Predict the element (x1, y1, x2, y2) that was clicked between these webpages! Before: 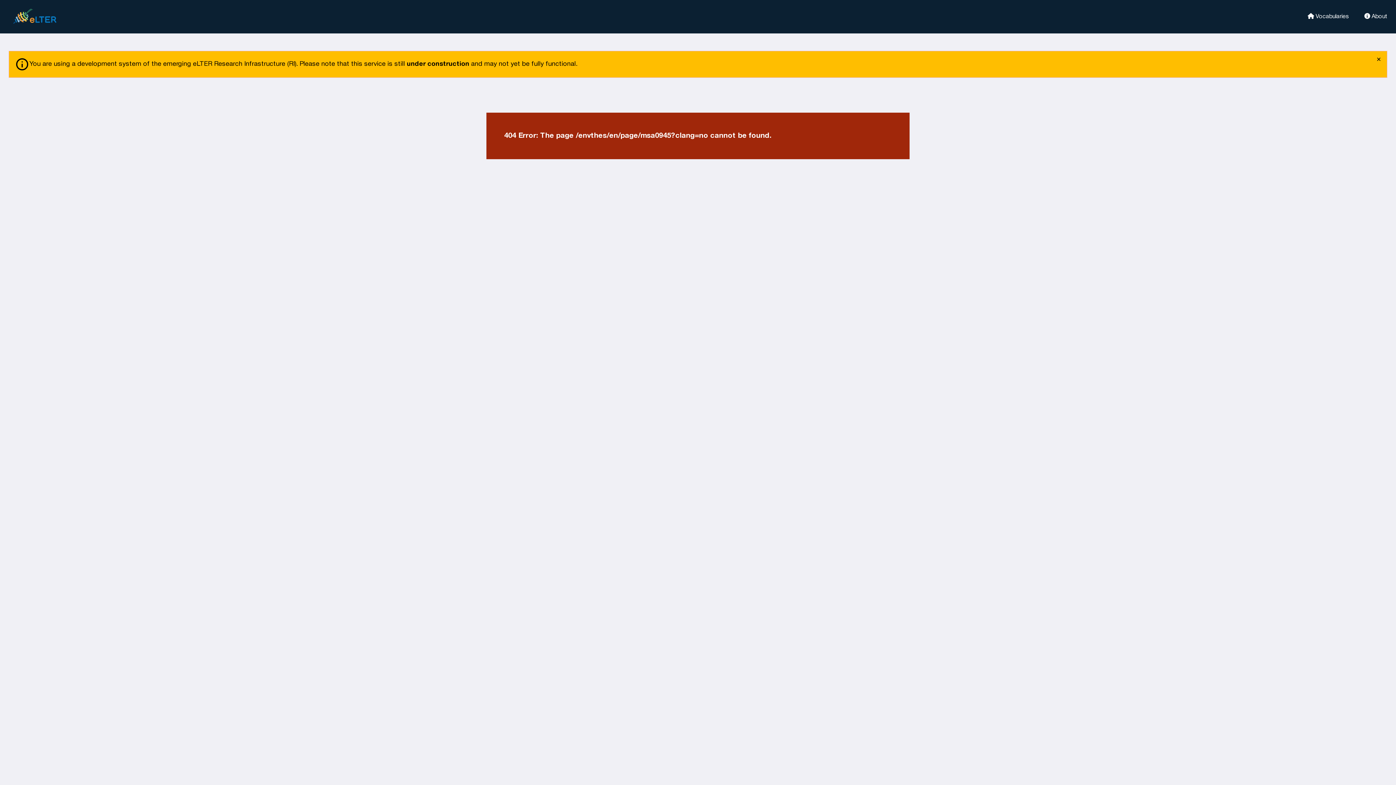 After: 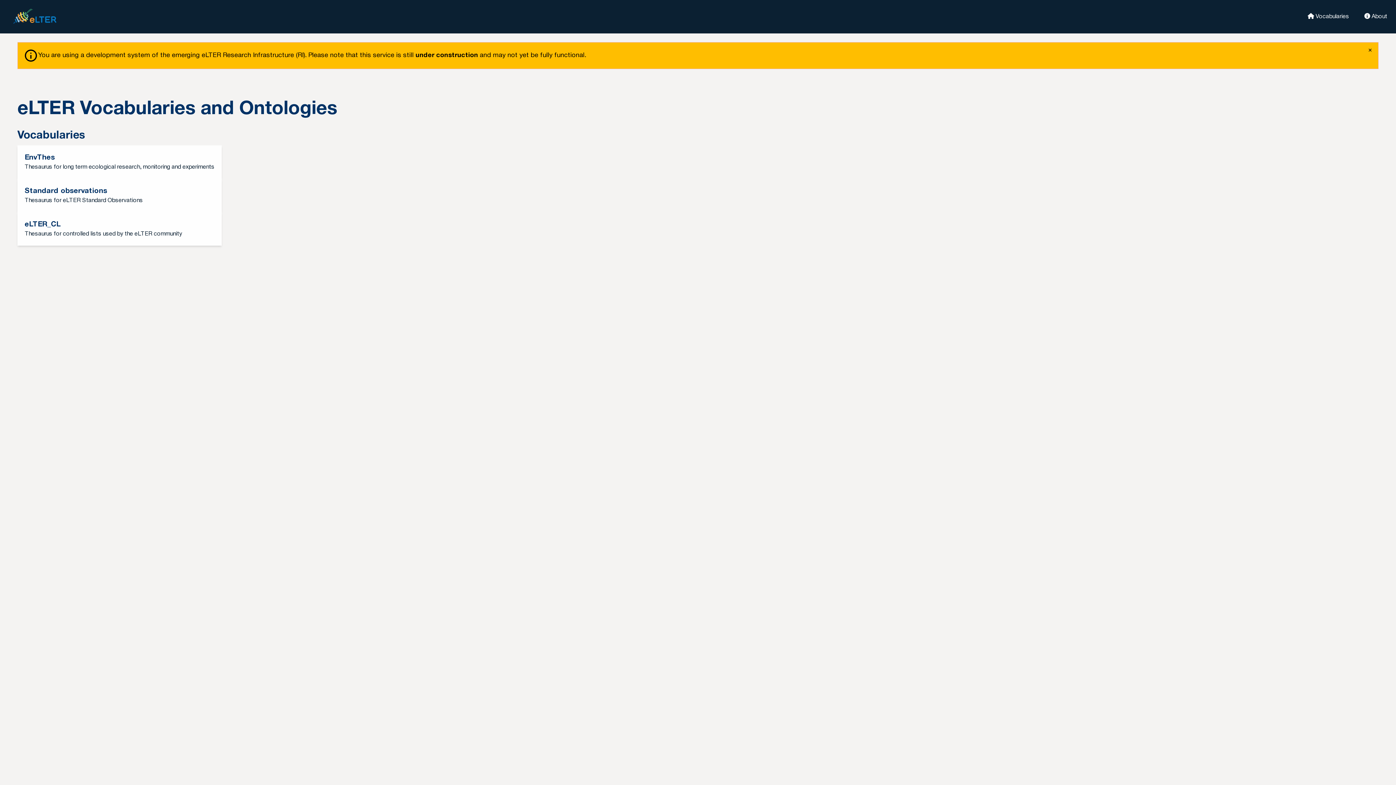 Action: bbox: (1355, 12, 1387, 19) label:  About